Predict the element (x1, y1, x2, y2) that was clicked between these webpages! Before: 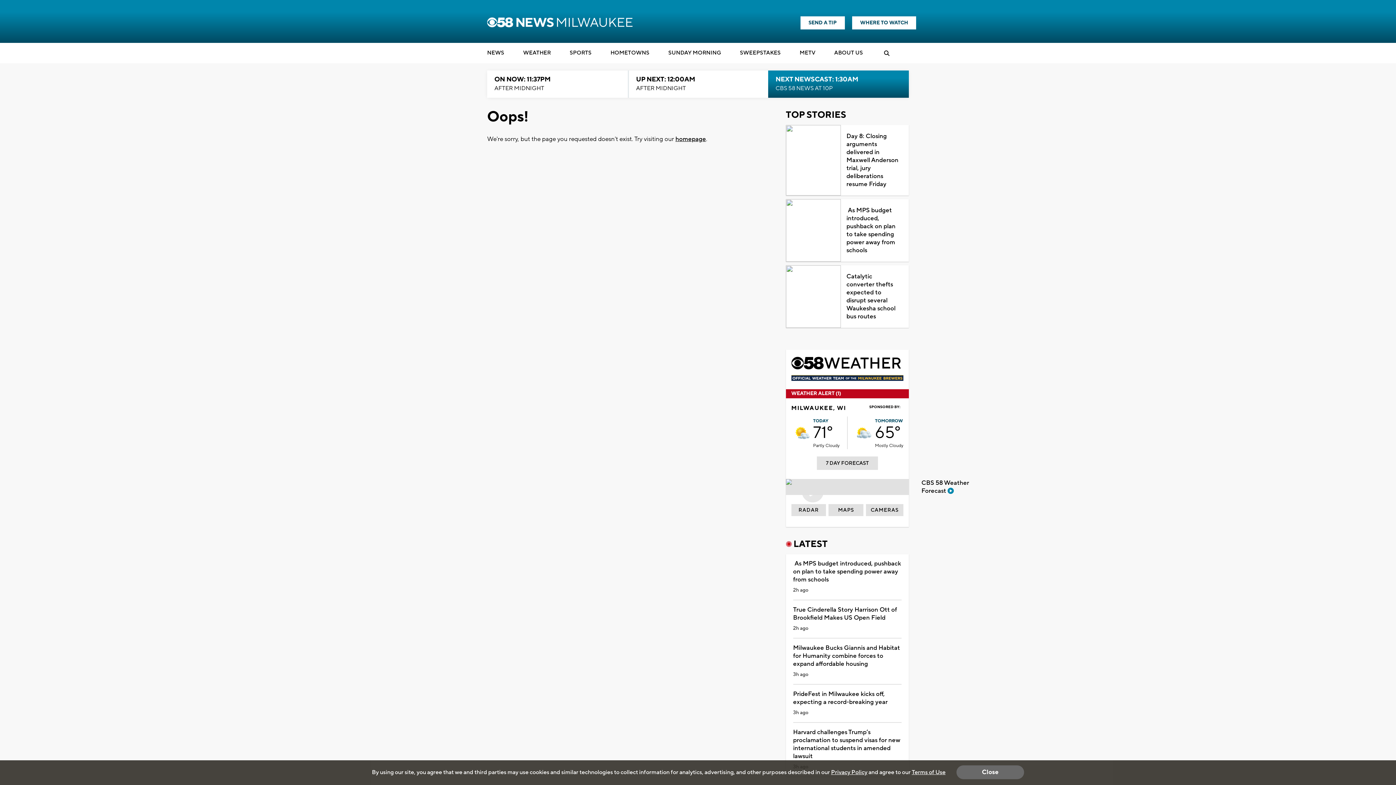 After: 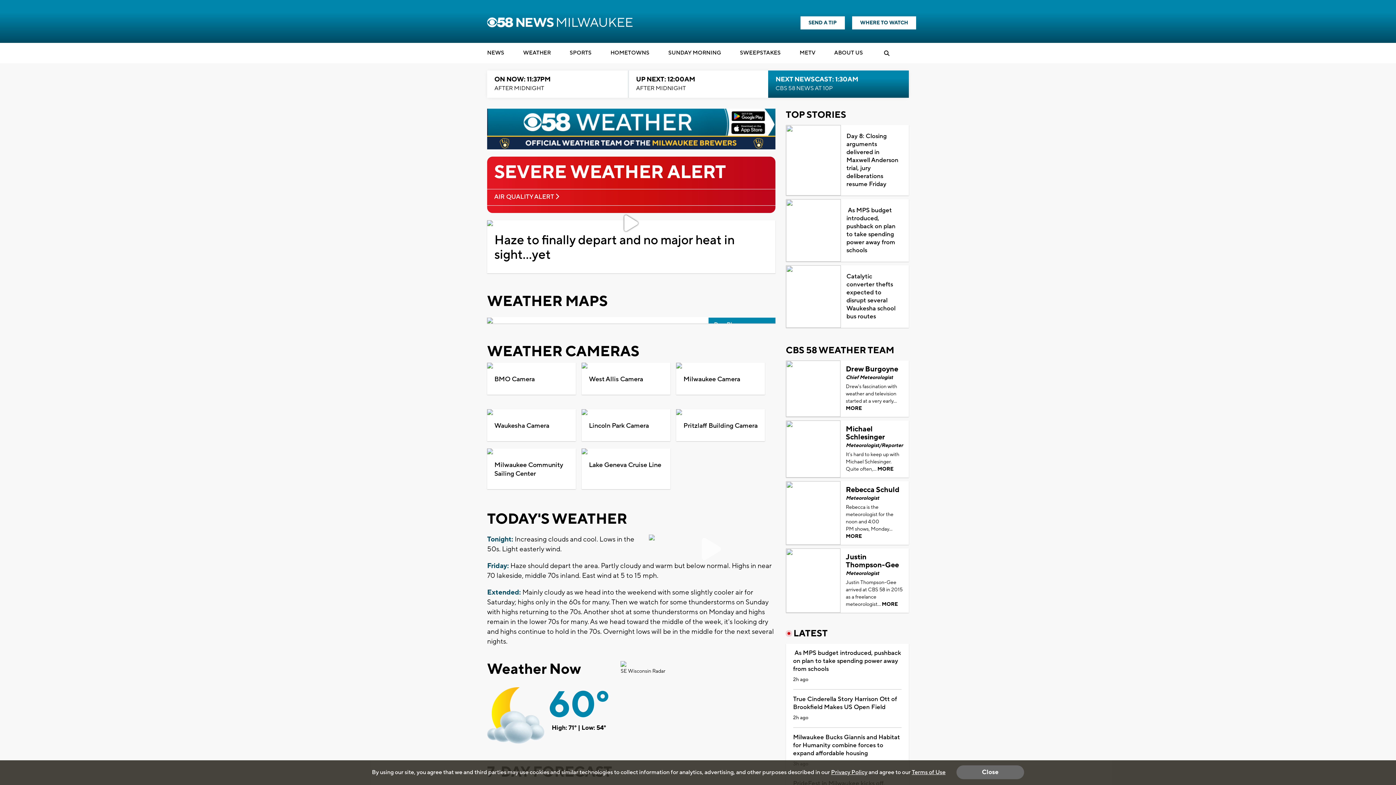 Action: label: TODAY
71°
Partly Cloudy bbox: (813, 417, 839, 450)